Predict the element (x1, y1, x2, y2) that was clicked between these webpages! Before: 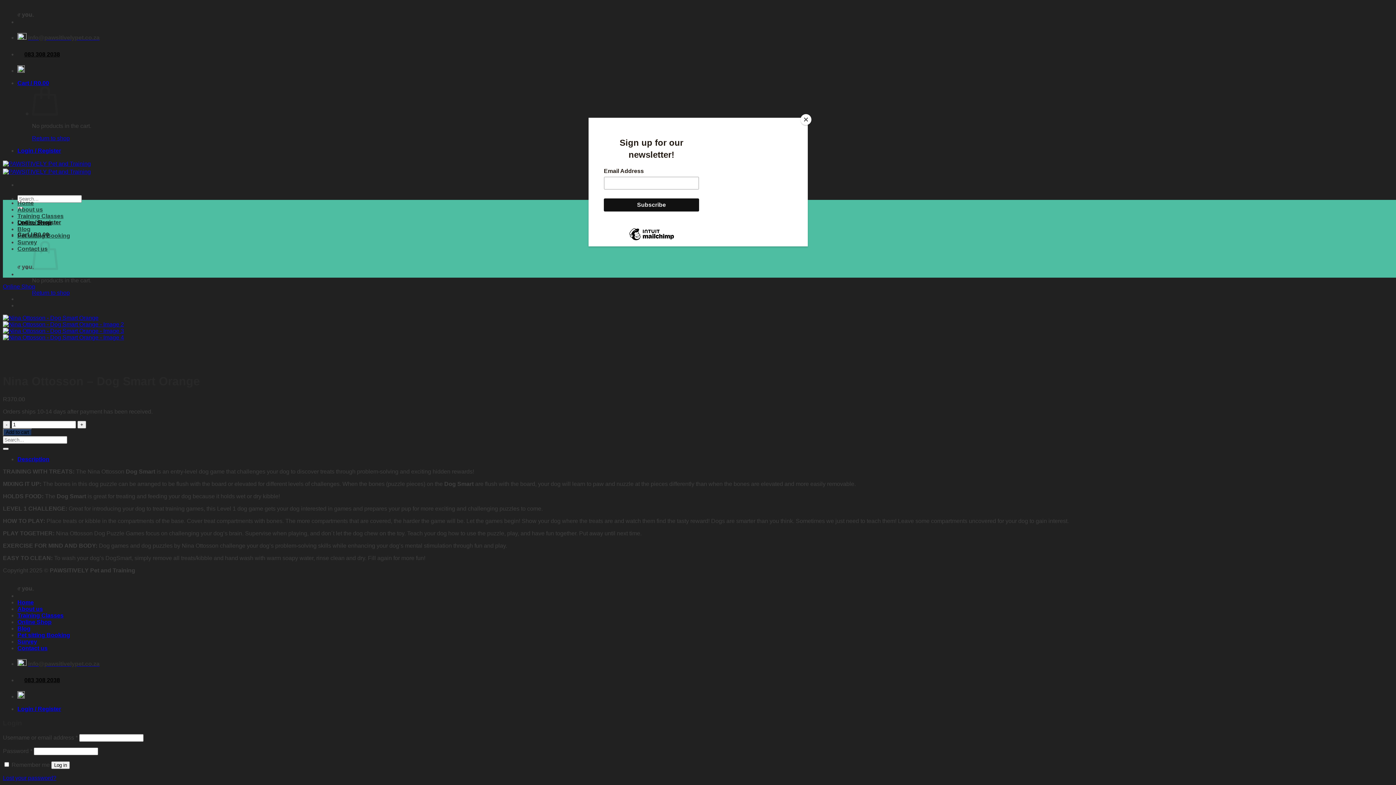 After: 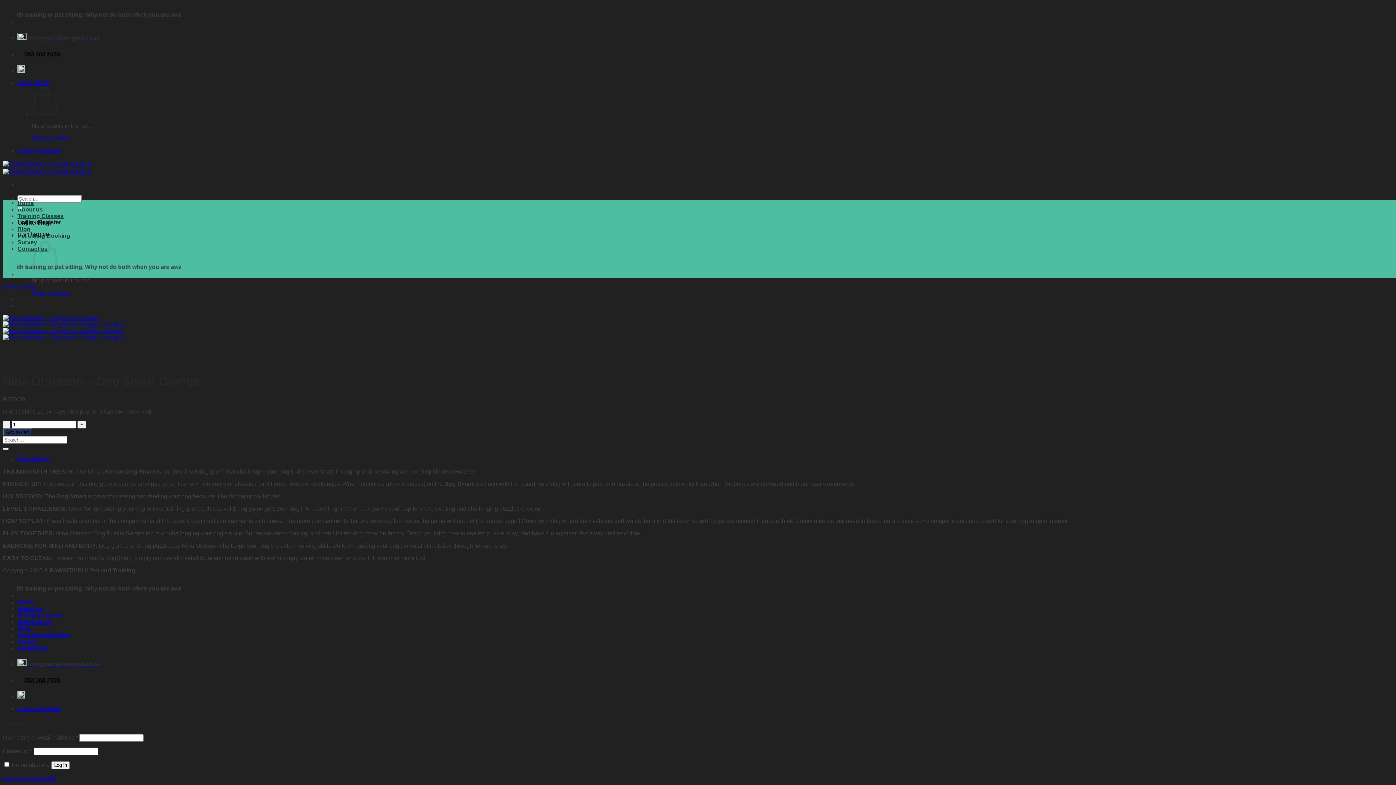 Action: label: Close bbox: (800, 114, 811, 125)